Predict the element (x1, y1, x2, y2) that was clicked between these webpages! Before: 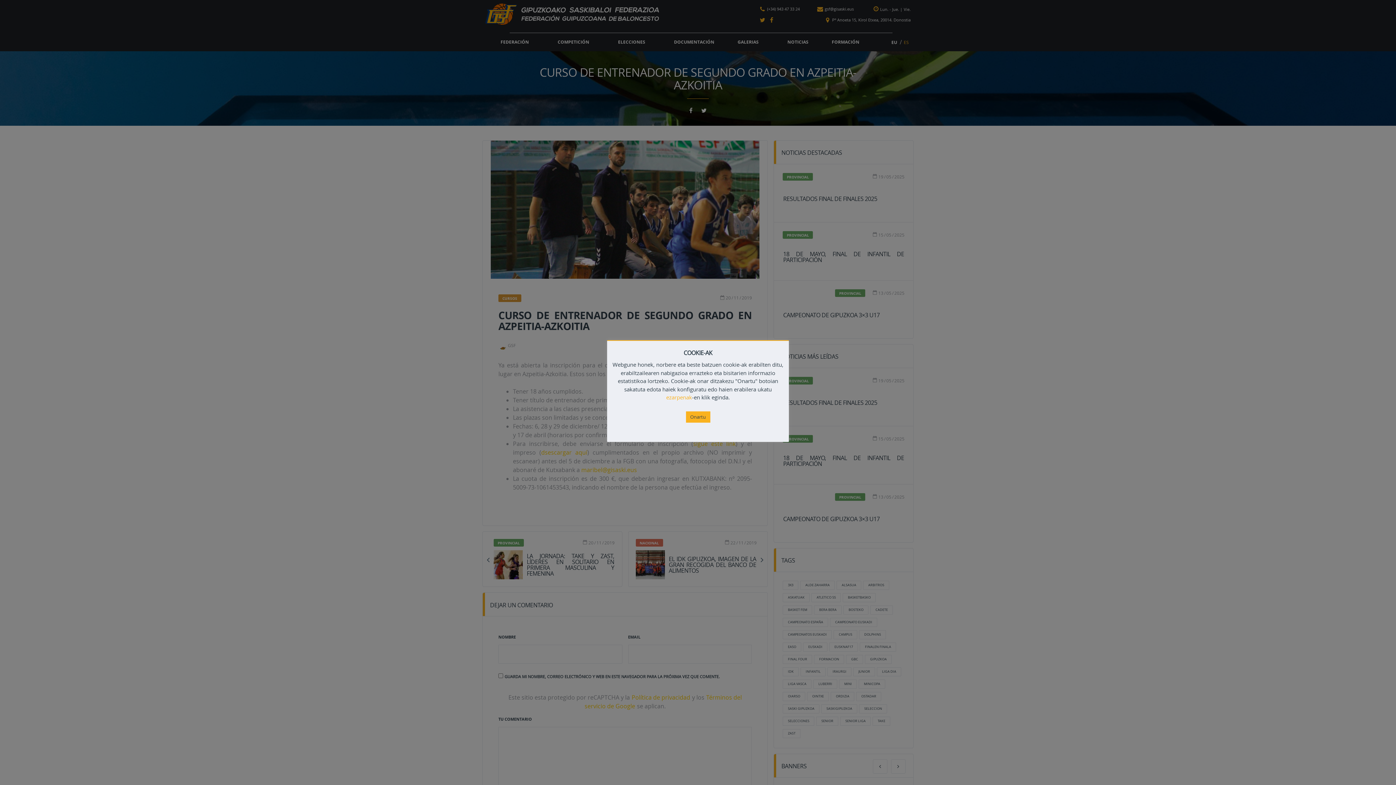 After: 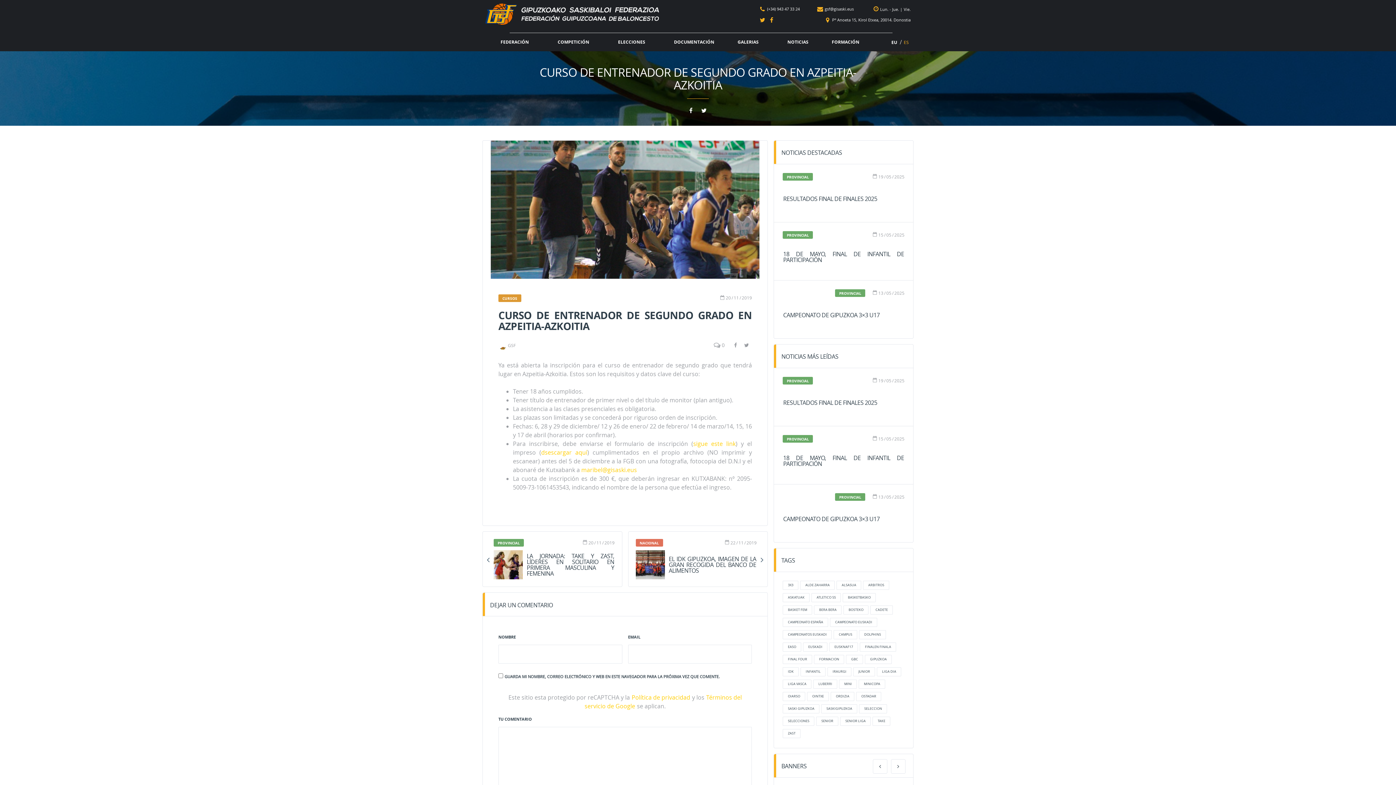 Action: label: Onartu bbox: (686, 411, 710, 422)